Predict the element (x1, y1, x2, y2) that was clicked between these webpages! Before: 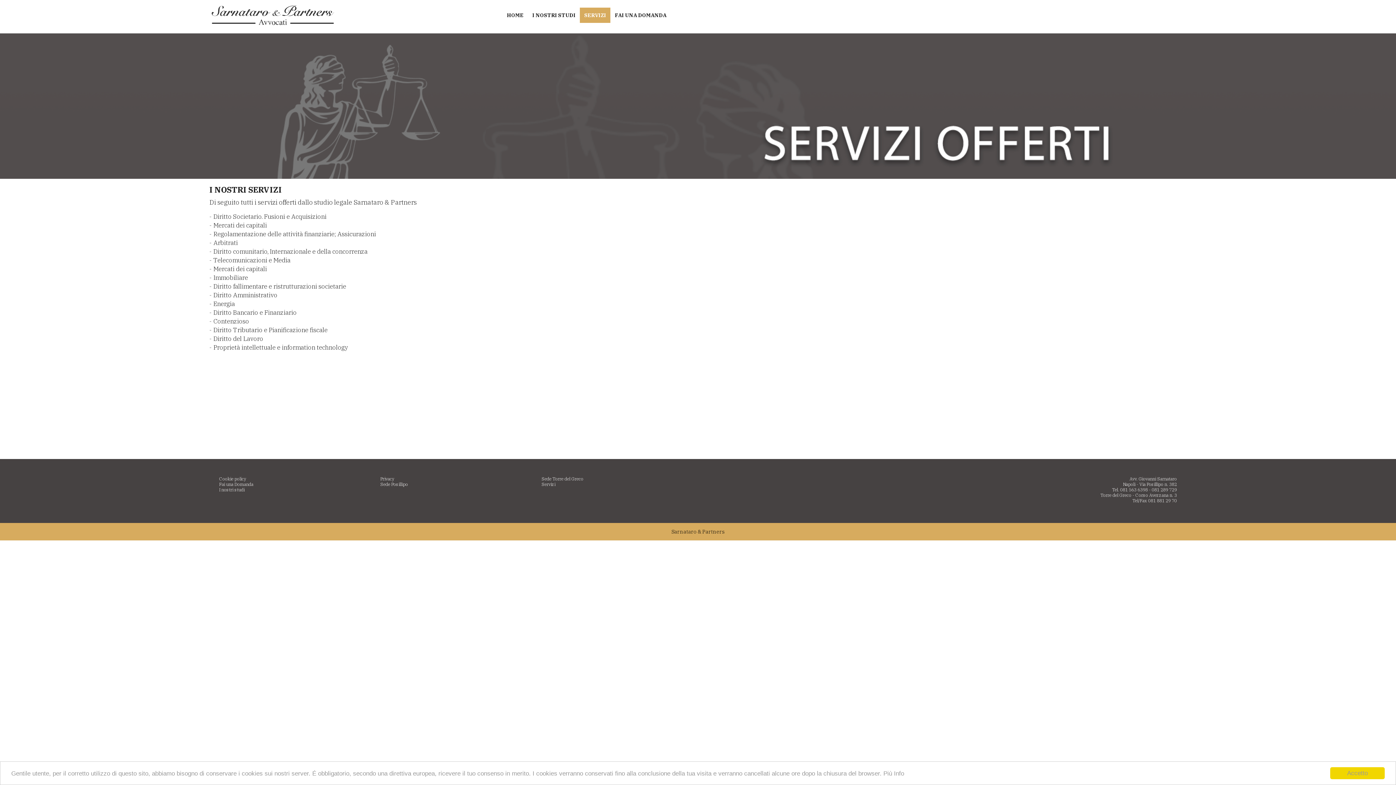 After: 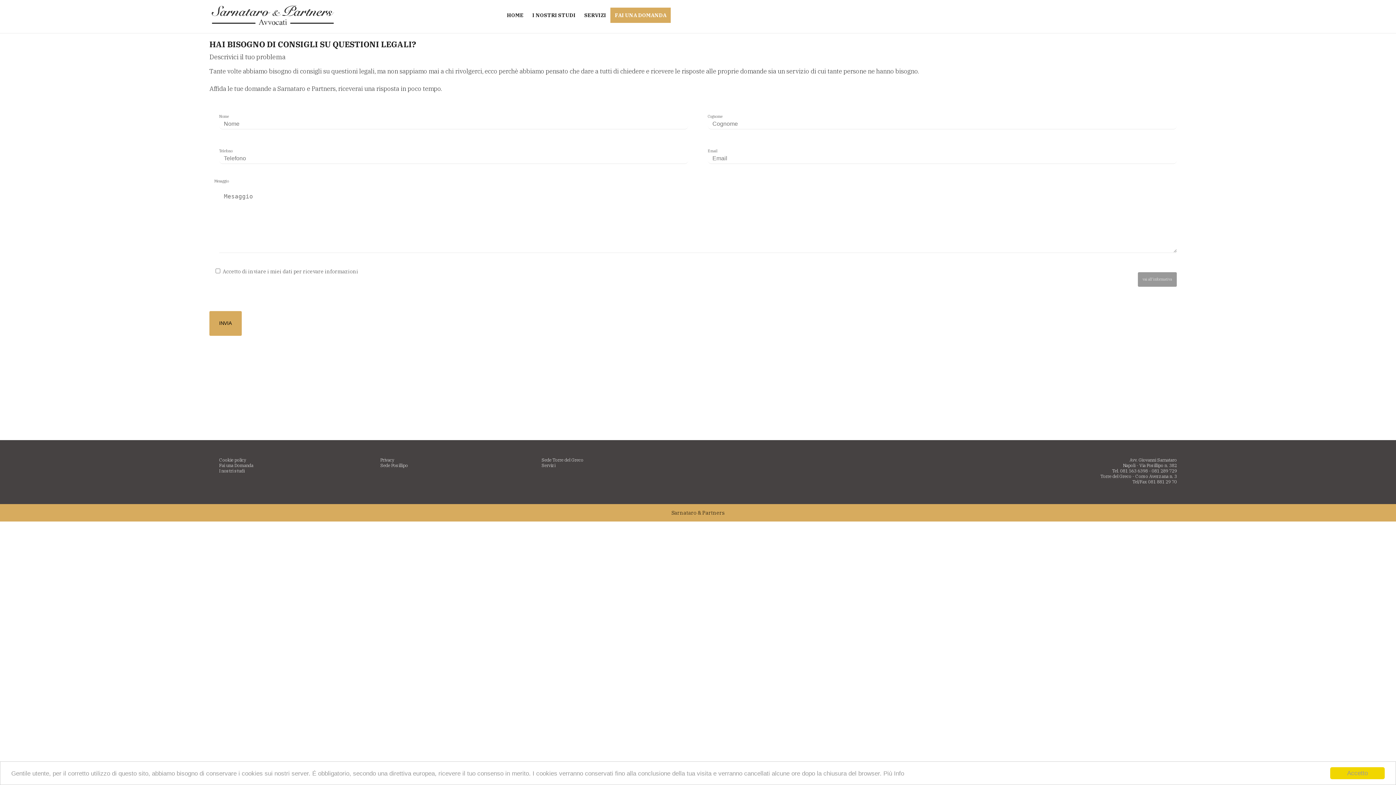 Action: label: Fai una Domanda bbox: (219, 481, 253, 487)